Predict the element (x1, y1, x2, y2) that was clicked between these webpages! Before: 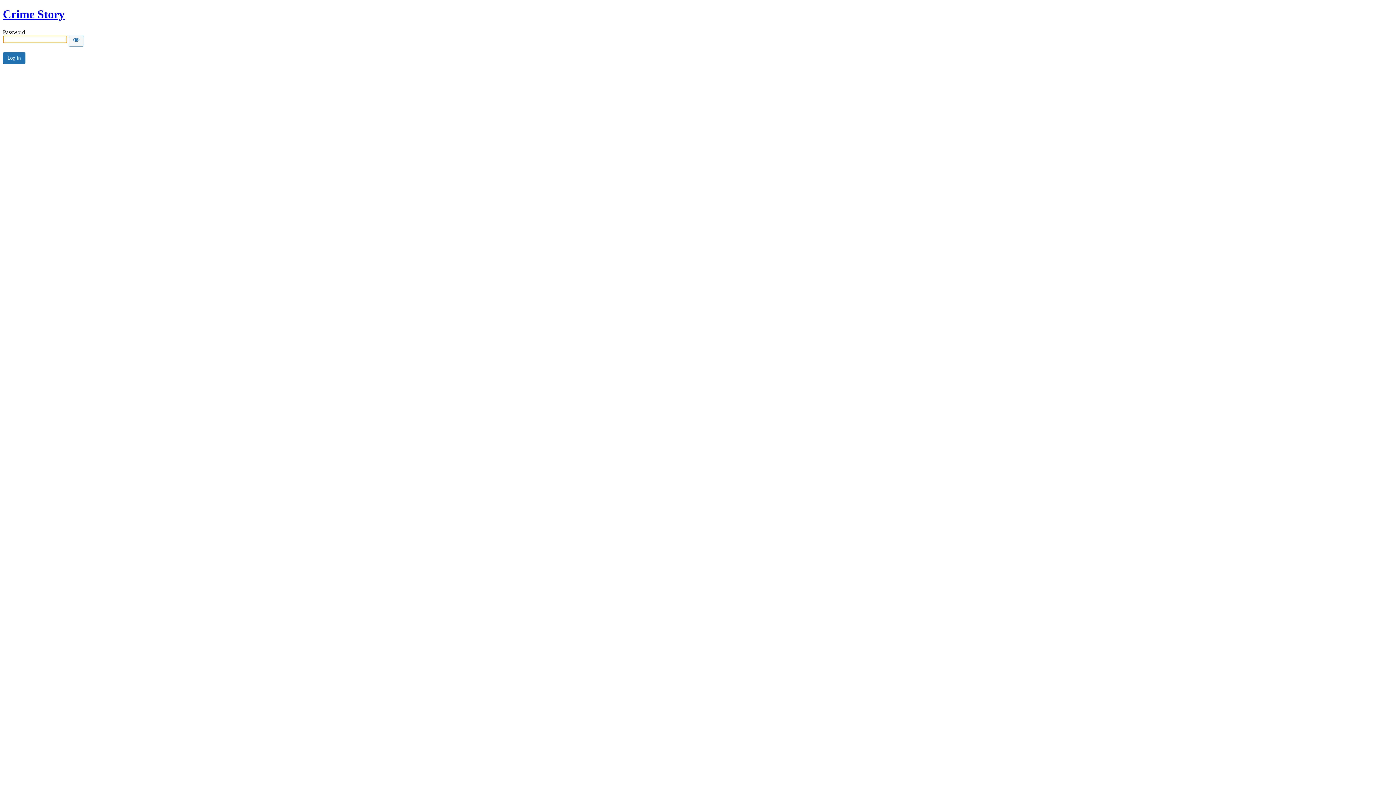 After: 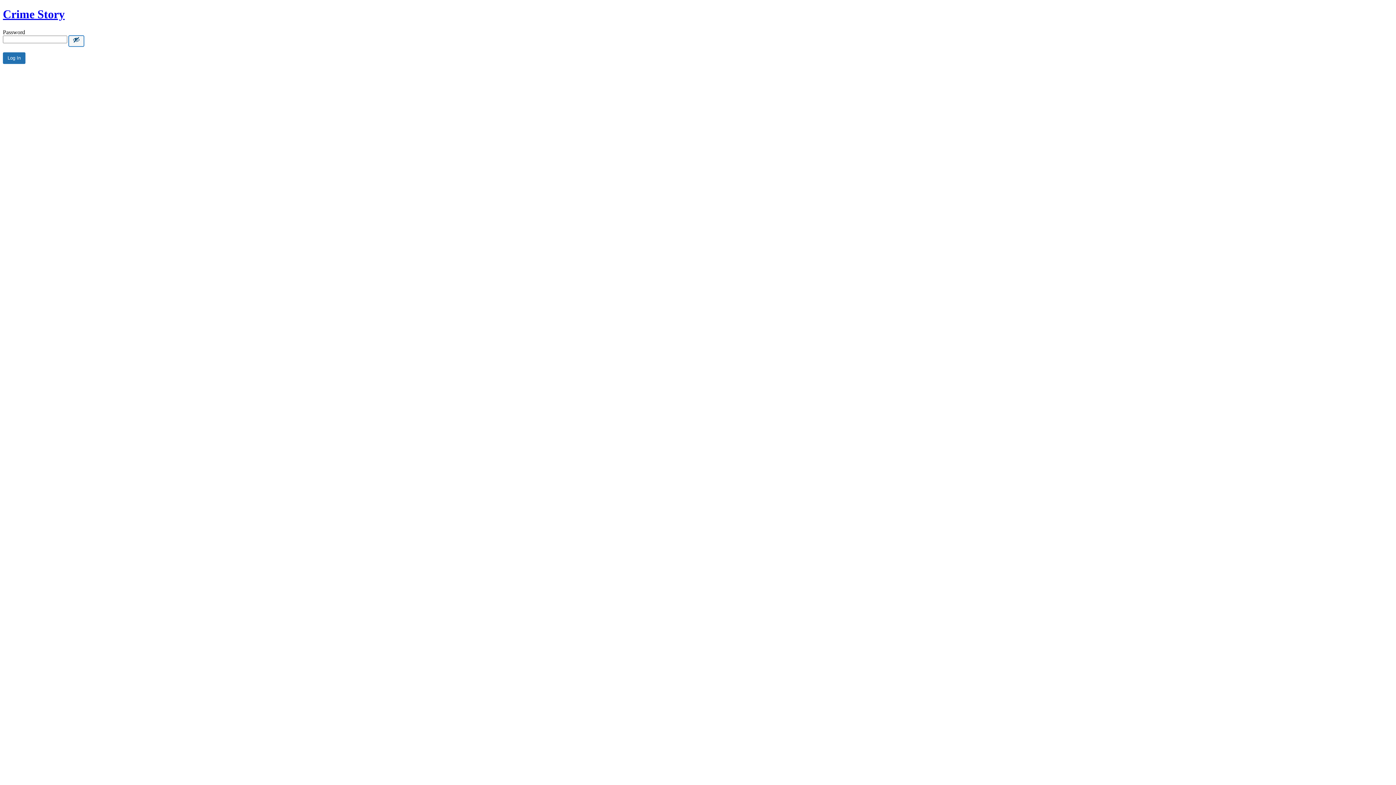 Action: bbox: (68, 35, 84, 46) label: Show password